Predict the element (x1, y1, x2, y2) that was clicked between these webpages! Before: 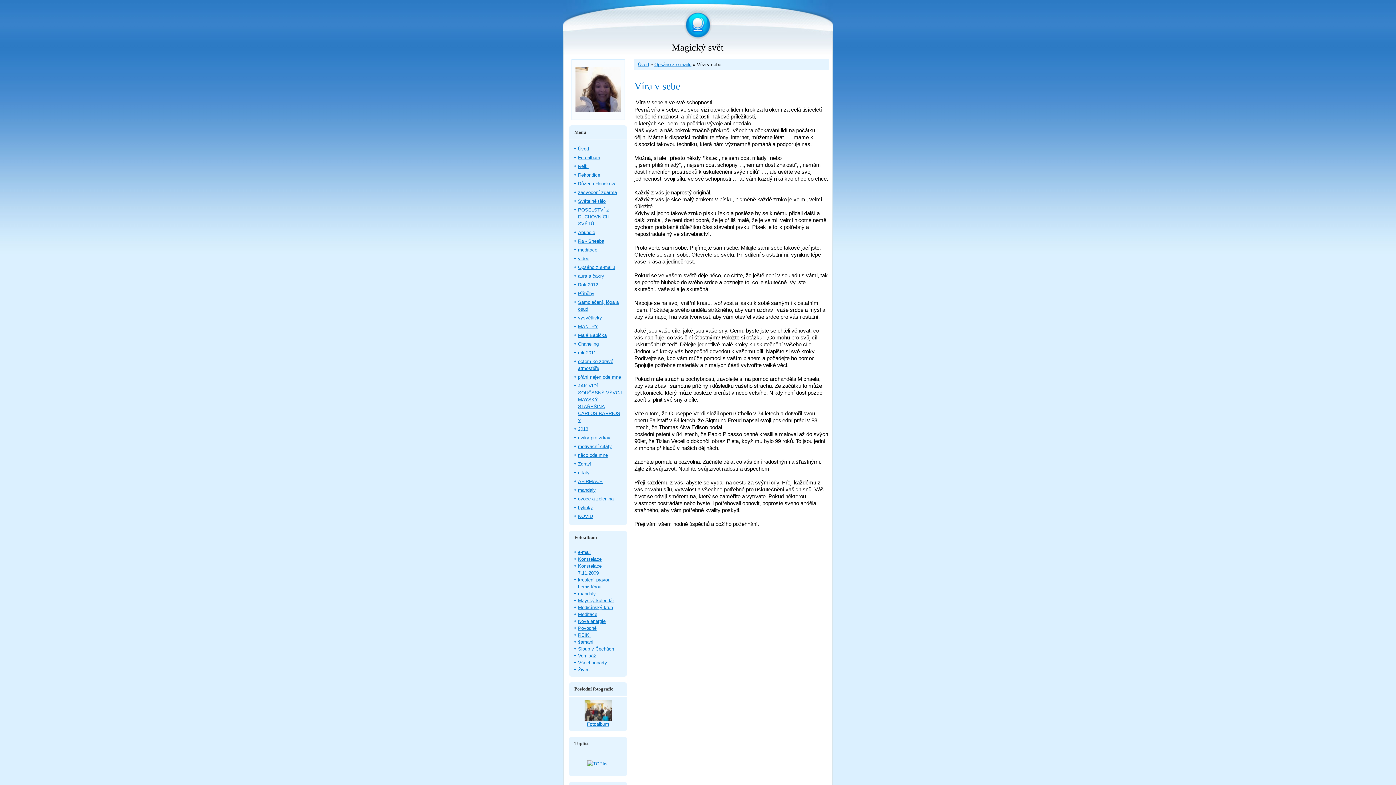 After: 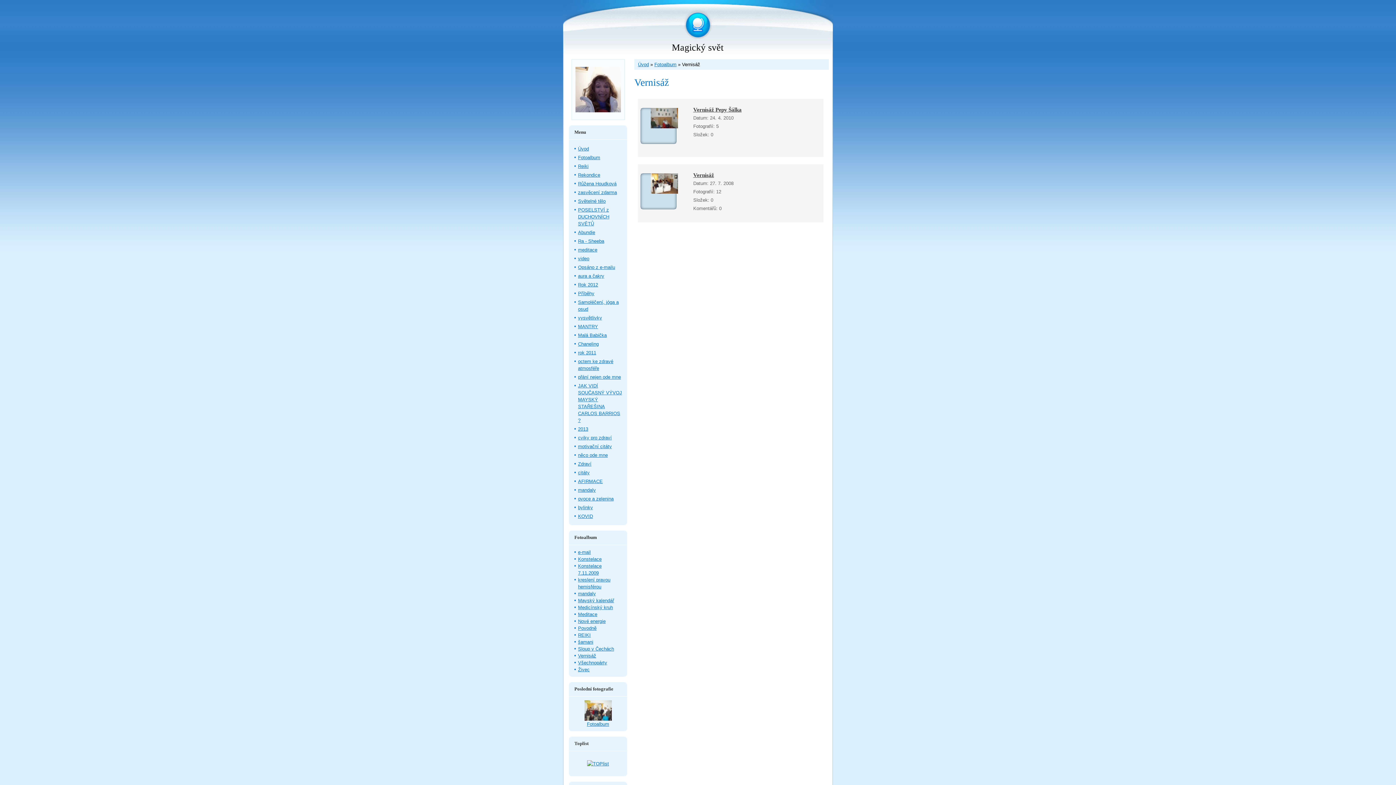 Action: bbox: (578, 653, 596, 658) label: Vernisáž